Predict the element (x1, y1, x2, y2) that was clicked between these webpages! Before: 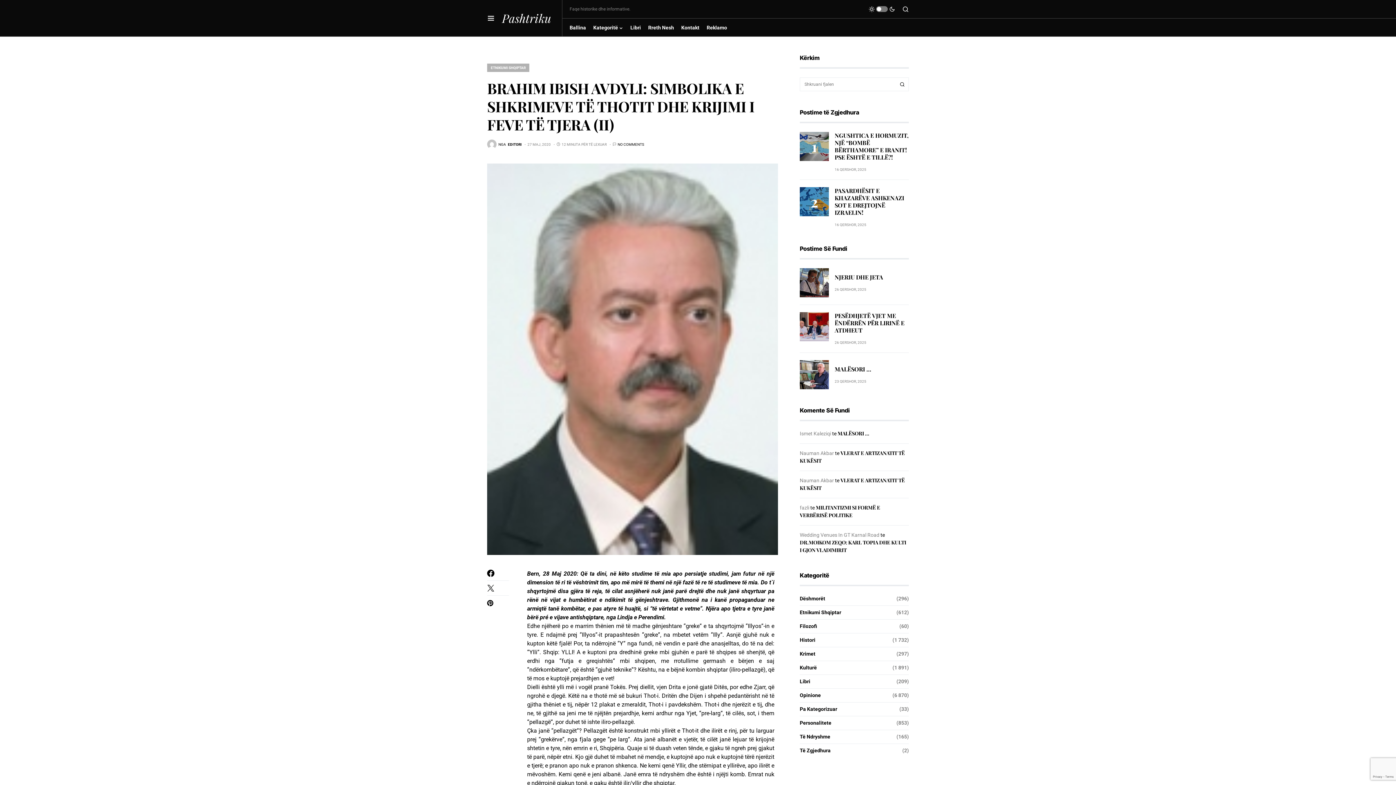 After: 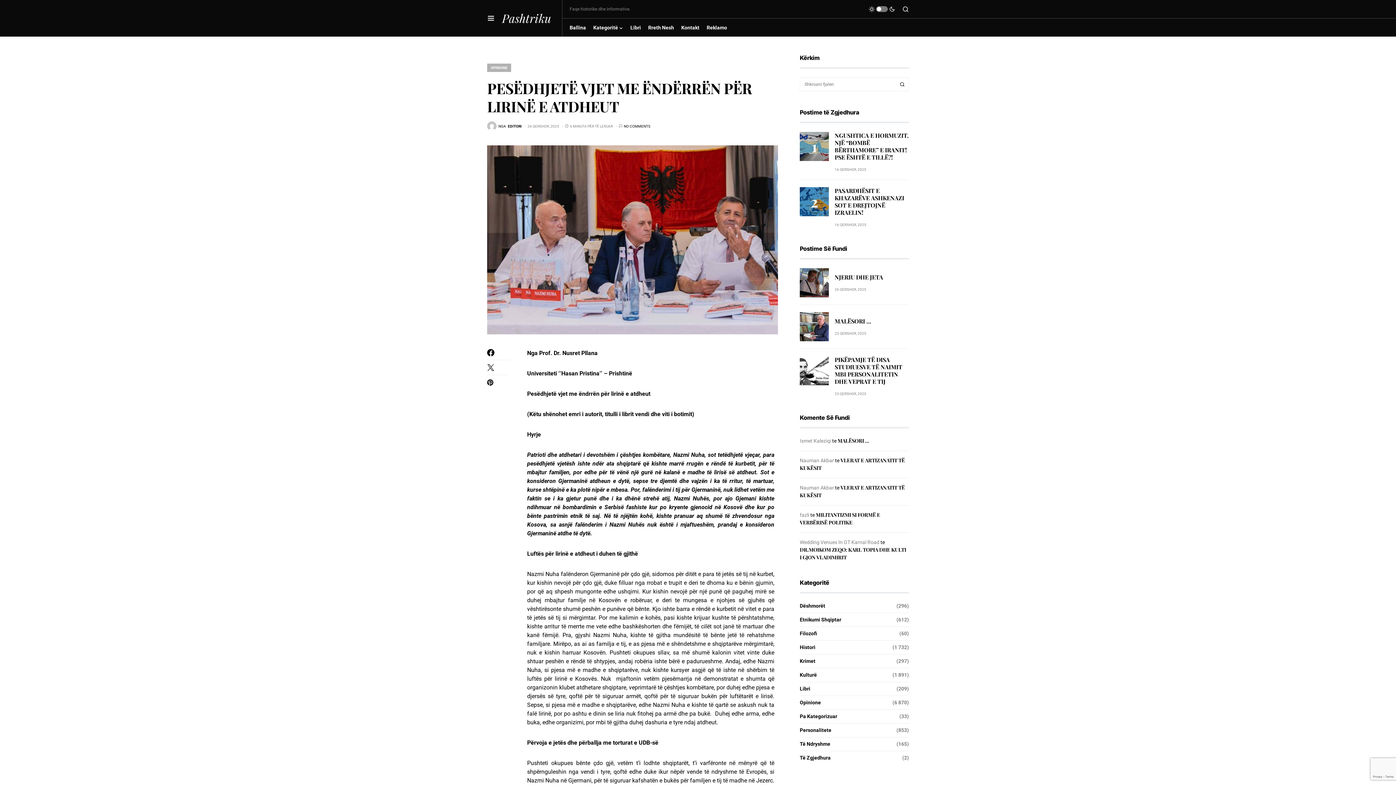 Action: bbox: (800, 312, 829, 341)